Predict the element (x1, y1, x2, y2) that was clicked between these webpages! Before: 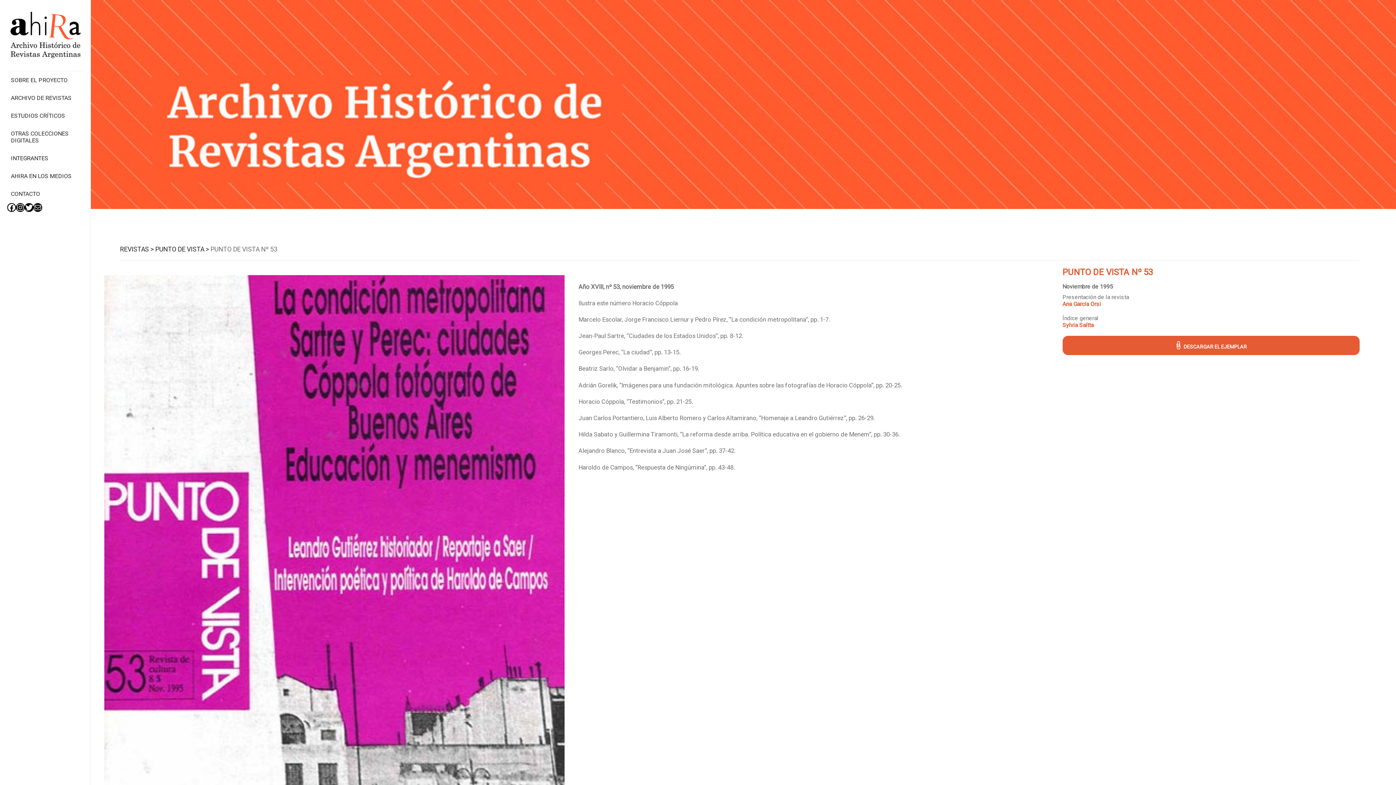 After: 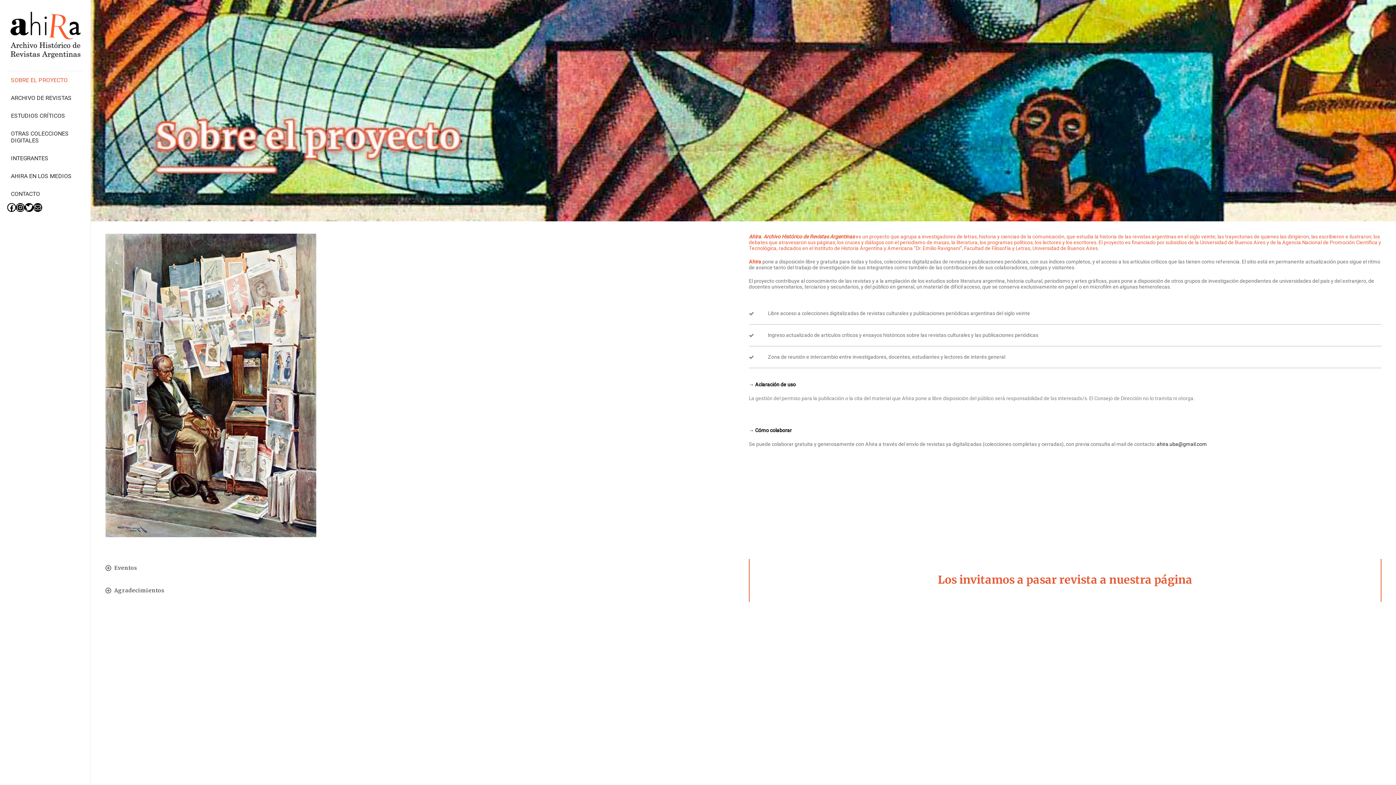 Action: label: SOBRE EL PROYECTO bbox: (10, 71, 67, 89)